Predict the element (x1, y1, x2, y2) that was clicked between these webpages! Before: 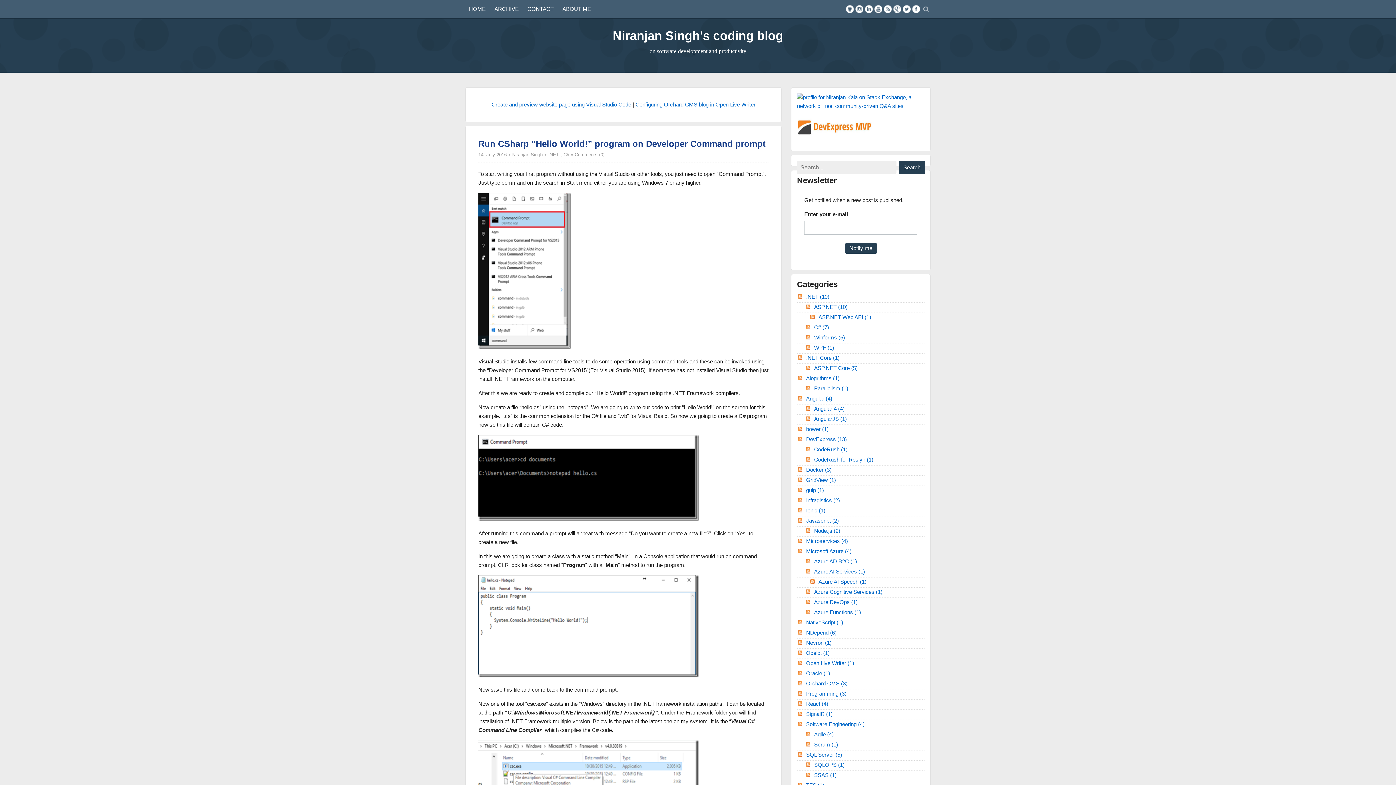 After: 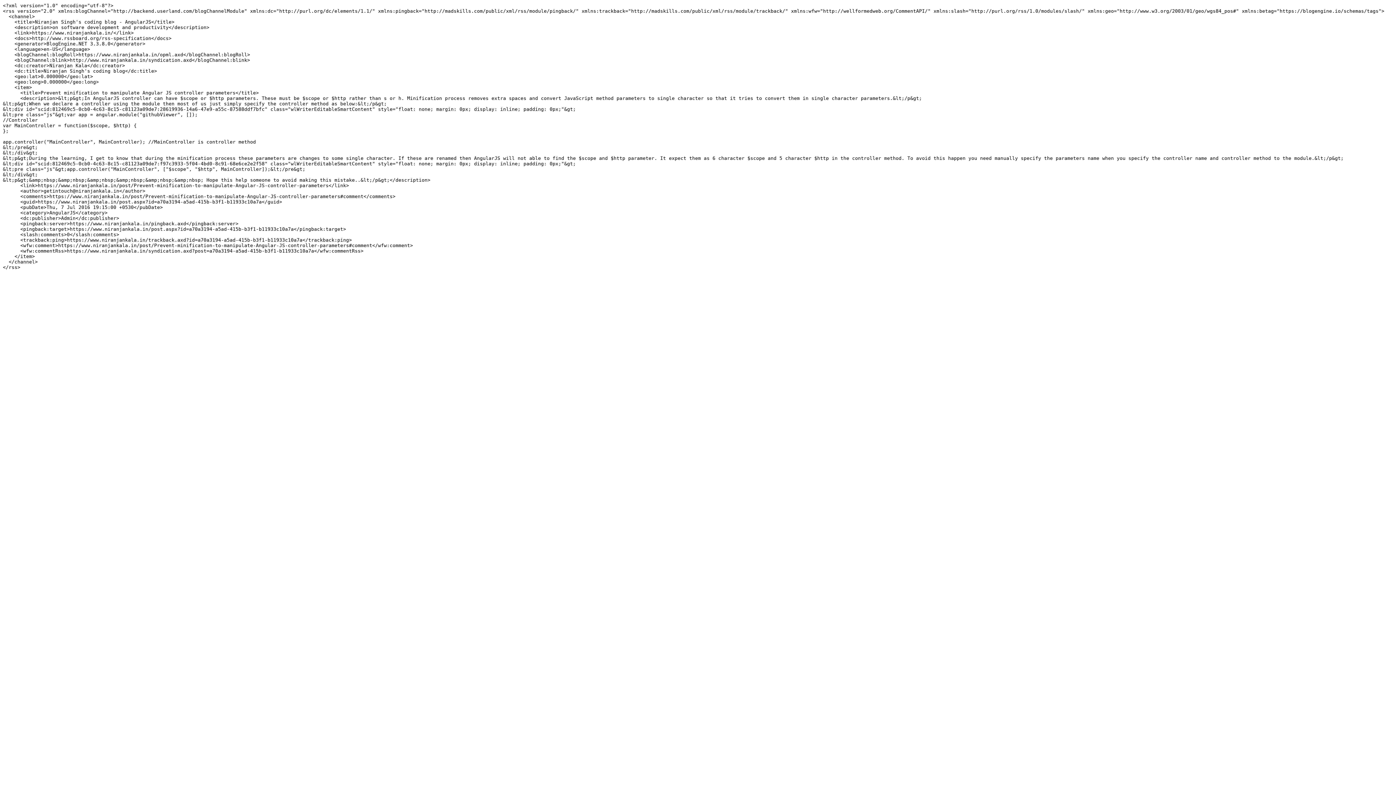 Action: label:   bbox: (805, 414, 813, 423)